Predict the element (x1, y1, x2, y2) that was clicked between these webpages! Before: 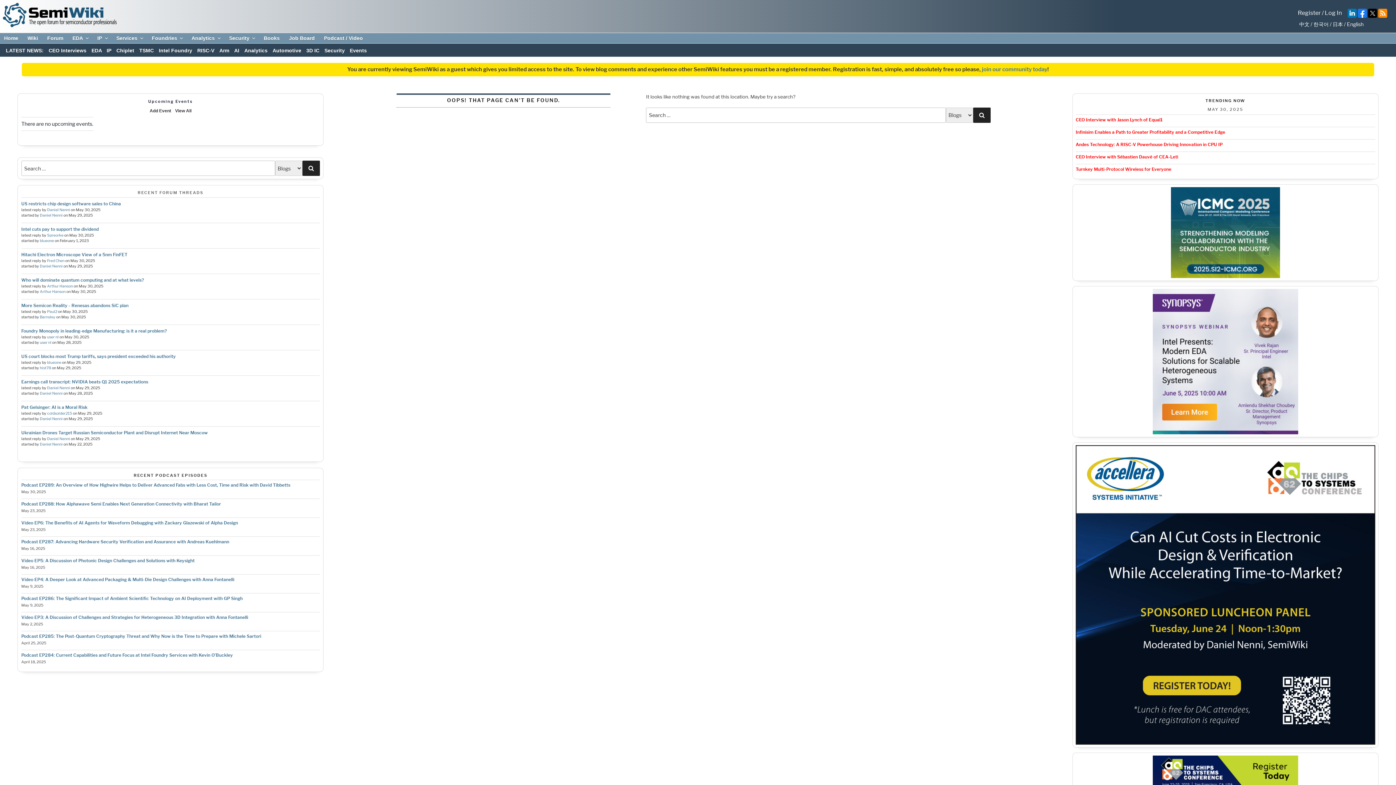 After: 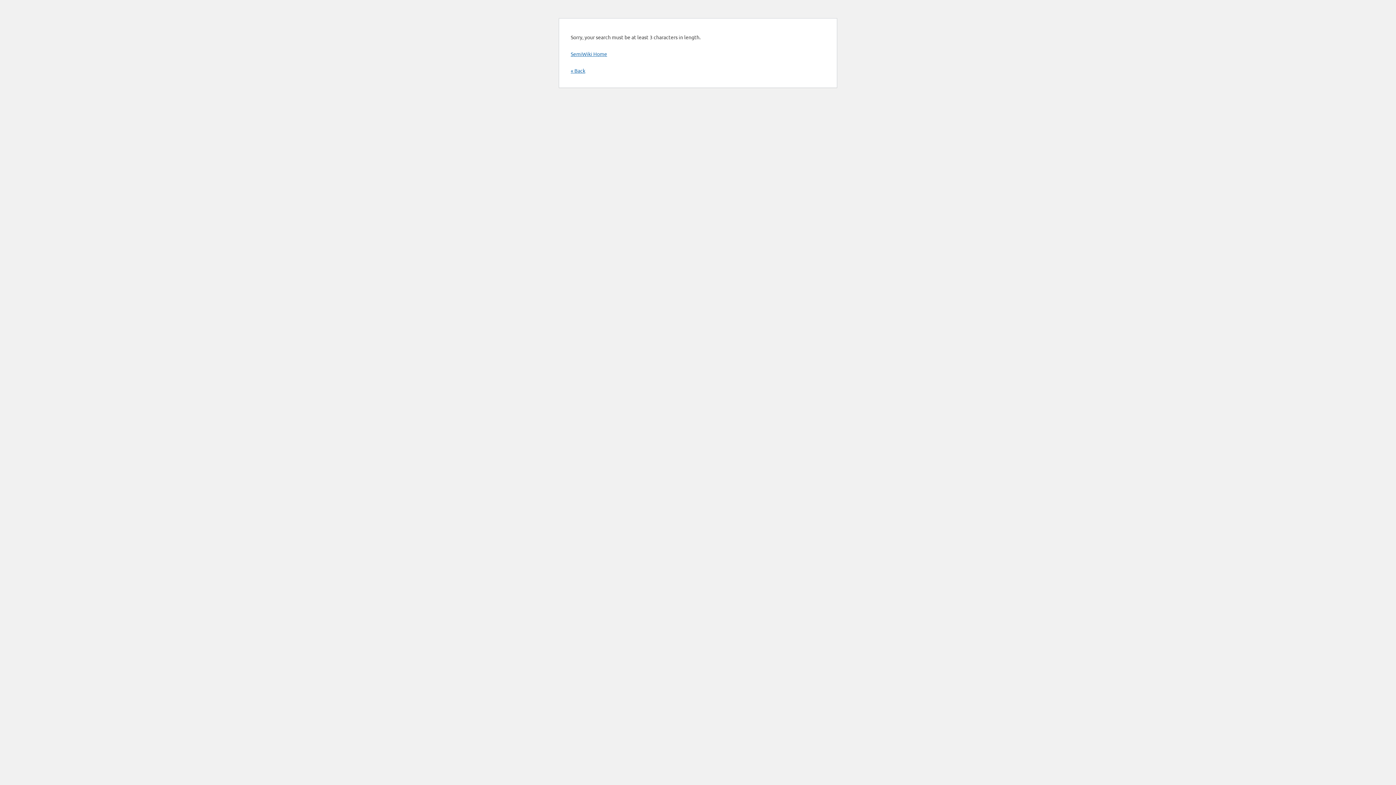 Action: label: Search bbox: (973, 107, 990, 122)